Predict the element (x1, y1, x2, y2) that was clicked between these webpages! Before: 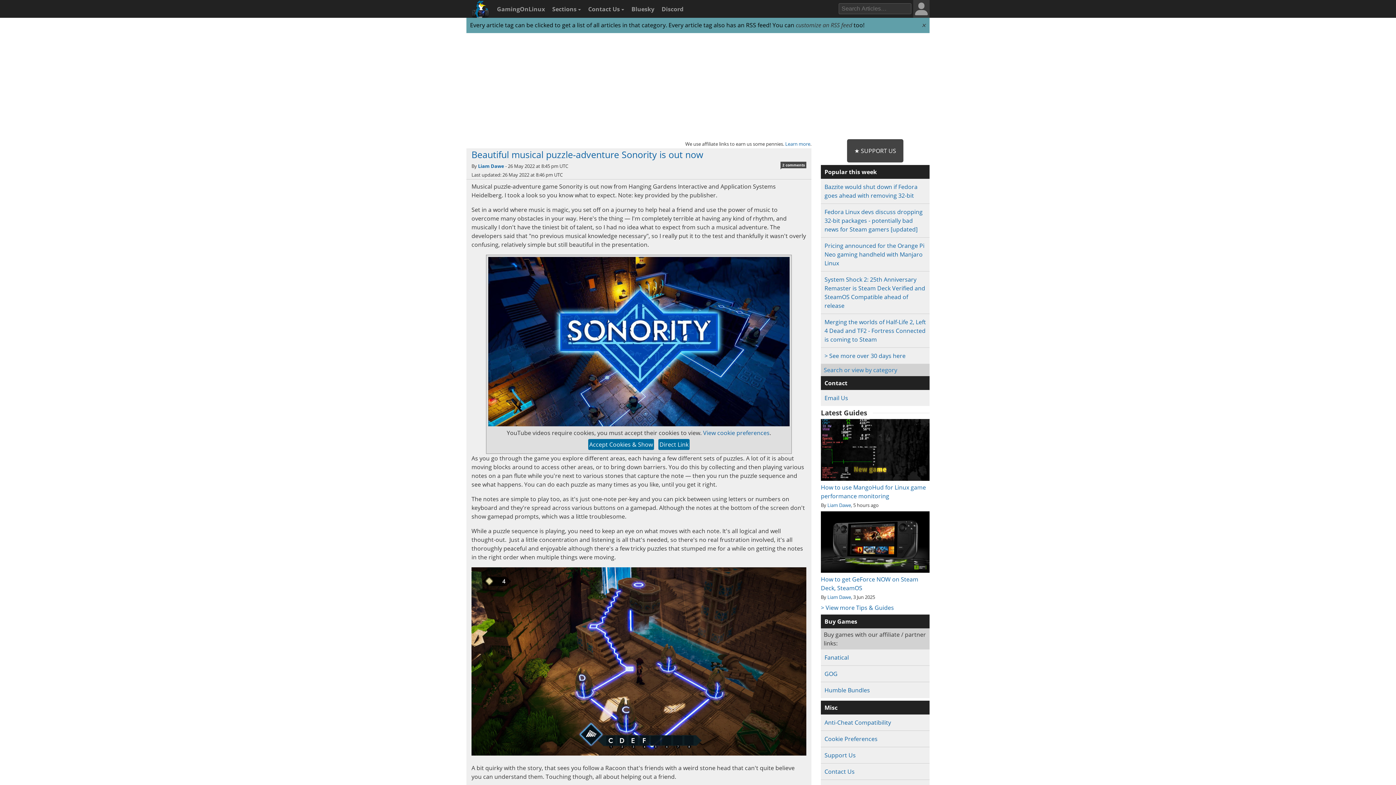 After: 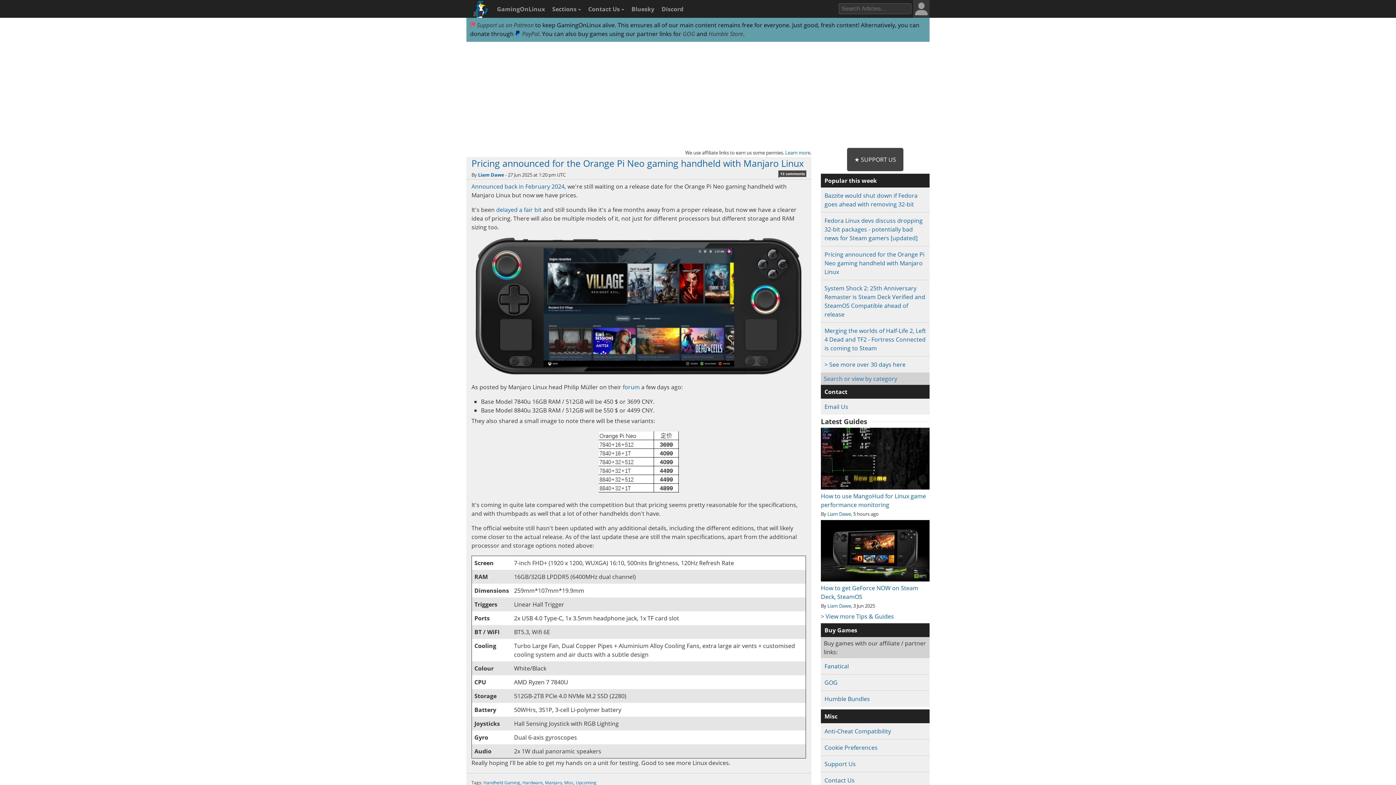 Action: label: Pricing announced for the Orange Pi Neo gaming handheld with Manjaro Linux bbox: (824, 241, 924, 267)